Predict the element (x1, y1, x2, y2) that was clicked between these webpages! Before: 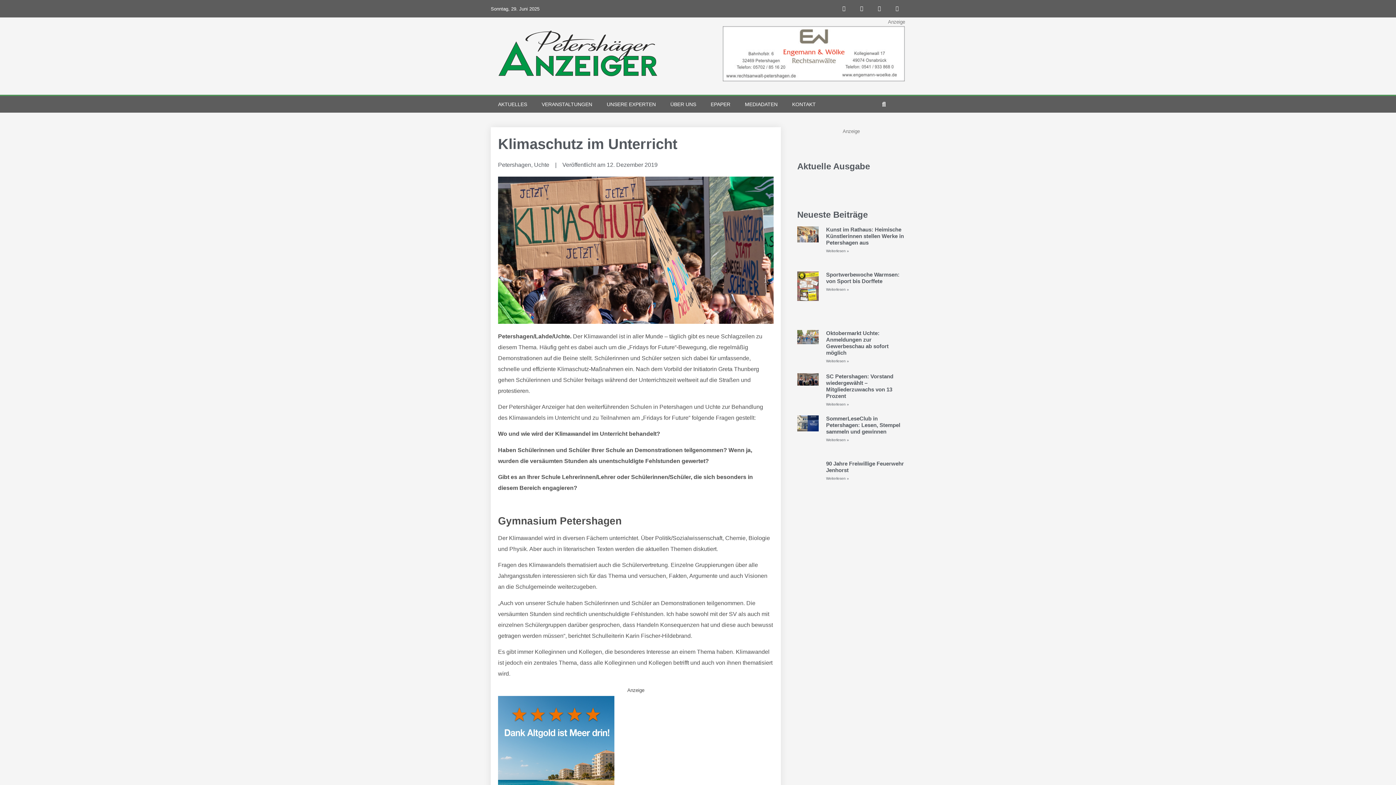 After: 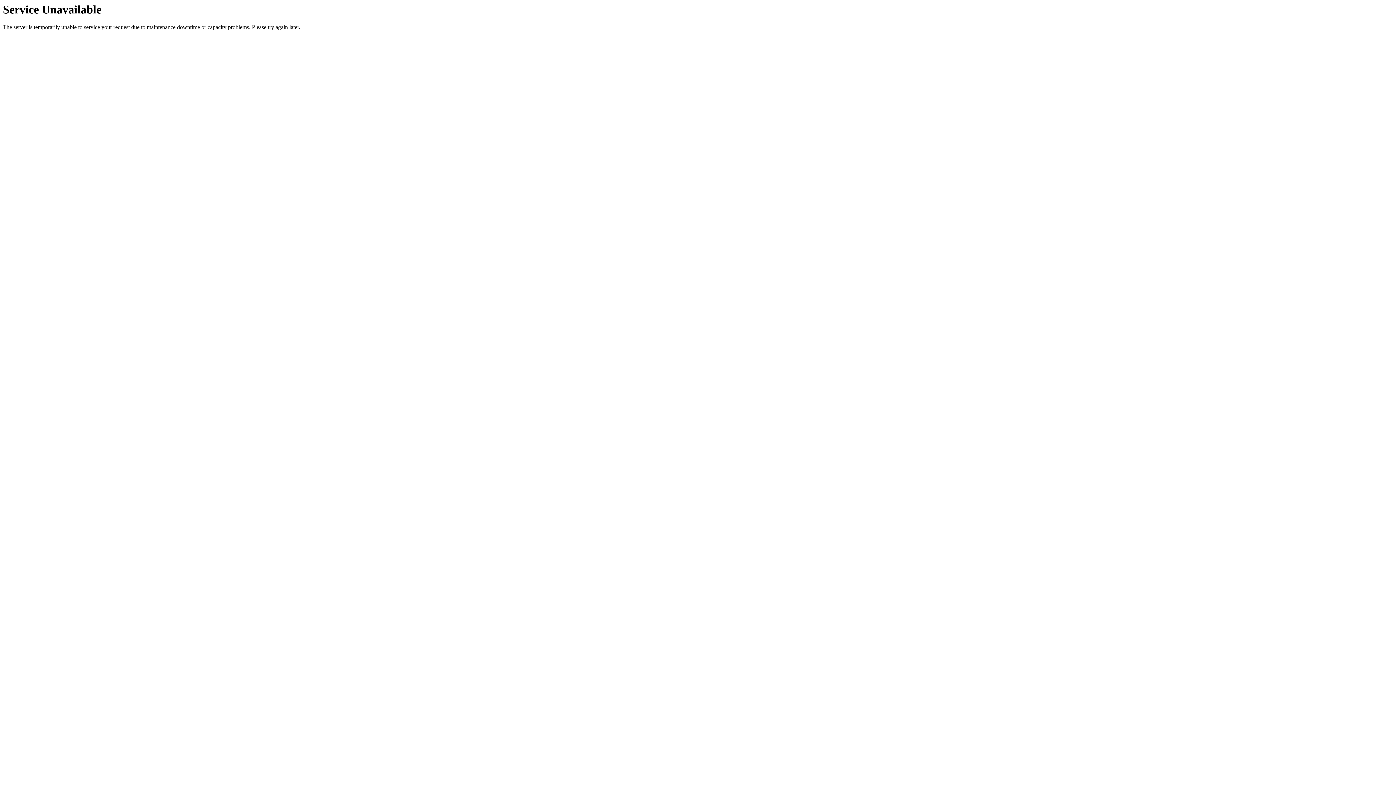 Action: label: Sportwerbewoche Warmsen: von Sport bis Dorffete bbox: (826, 271, 899, 284)